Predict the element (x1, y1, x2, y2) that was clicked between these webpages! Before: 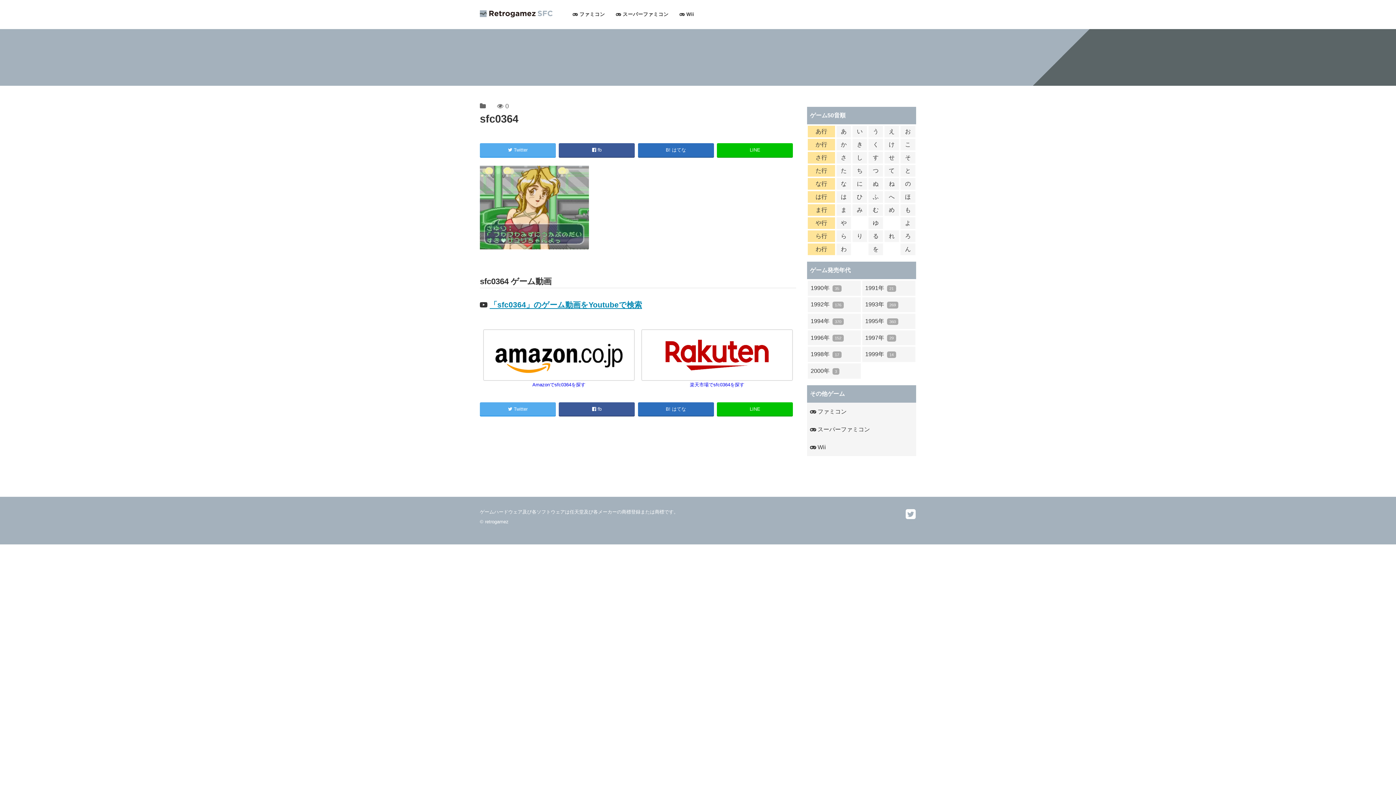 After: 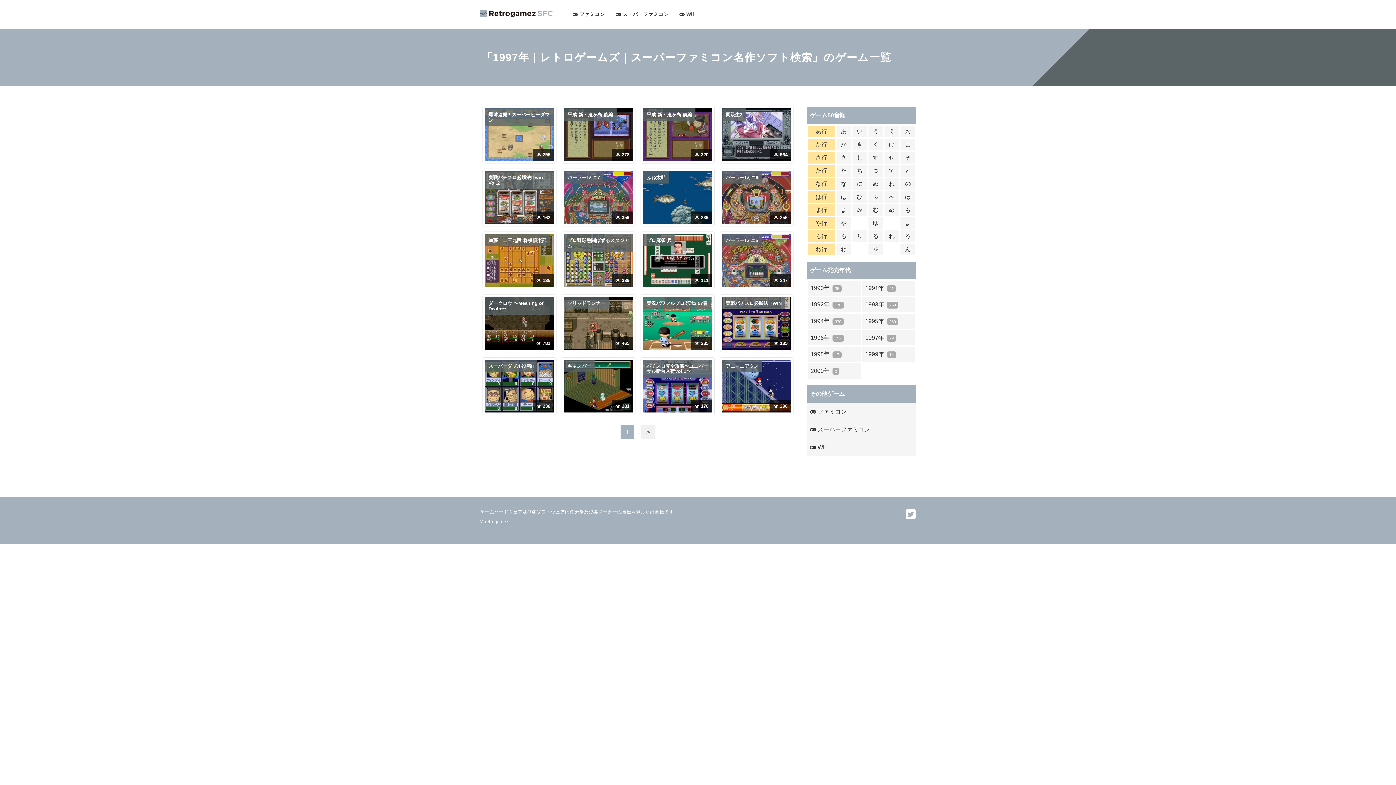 Action: label: 1997年29 bbox: (861, 329, 916, 346)